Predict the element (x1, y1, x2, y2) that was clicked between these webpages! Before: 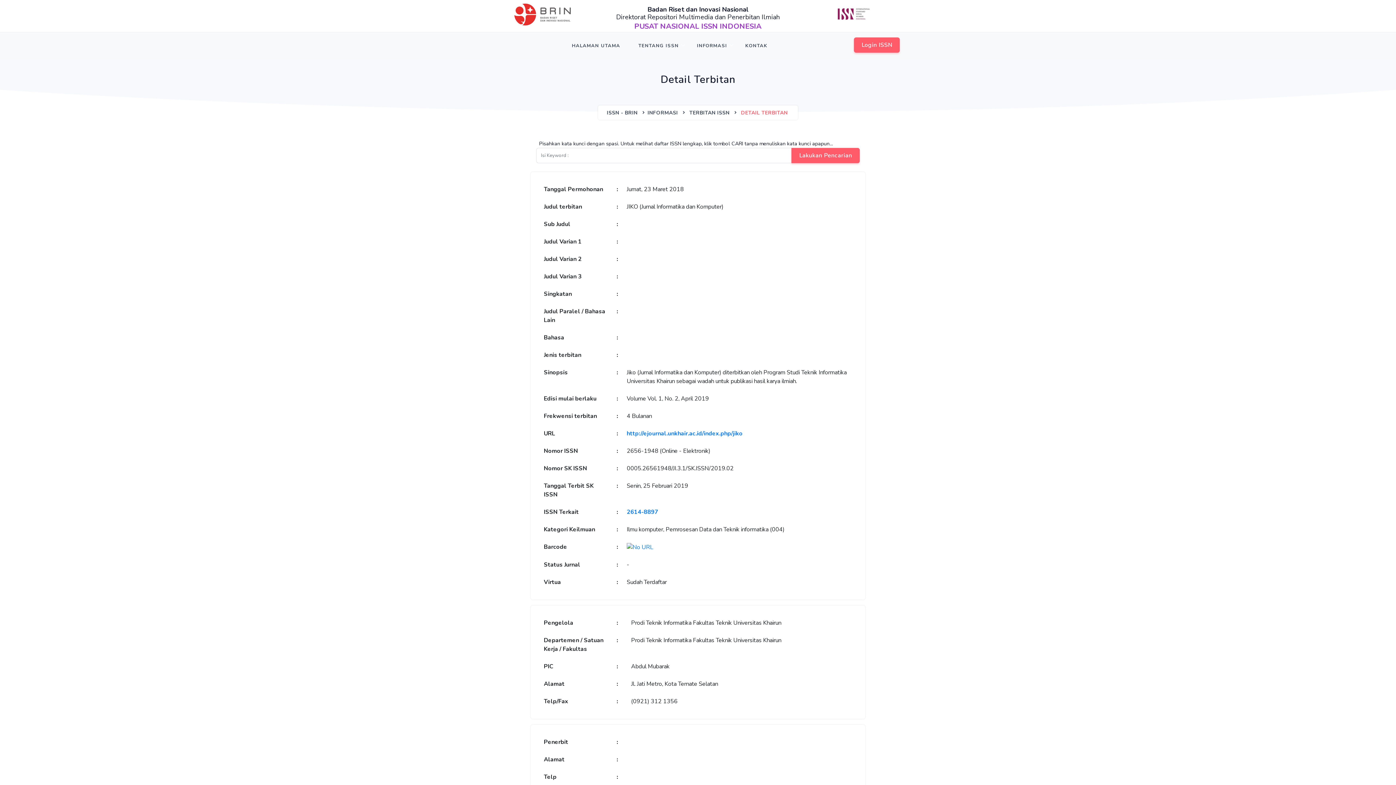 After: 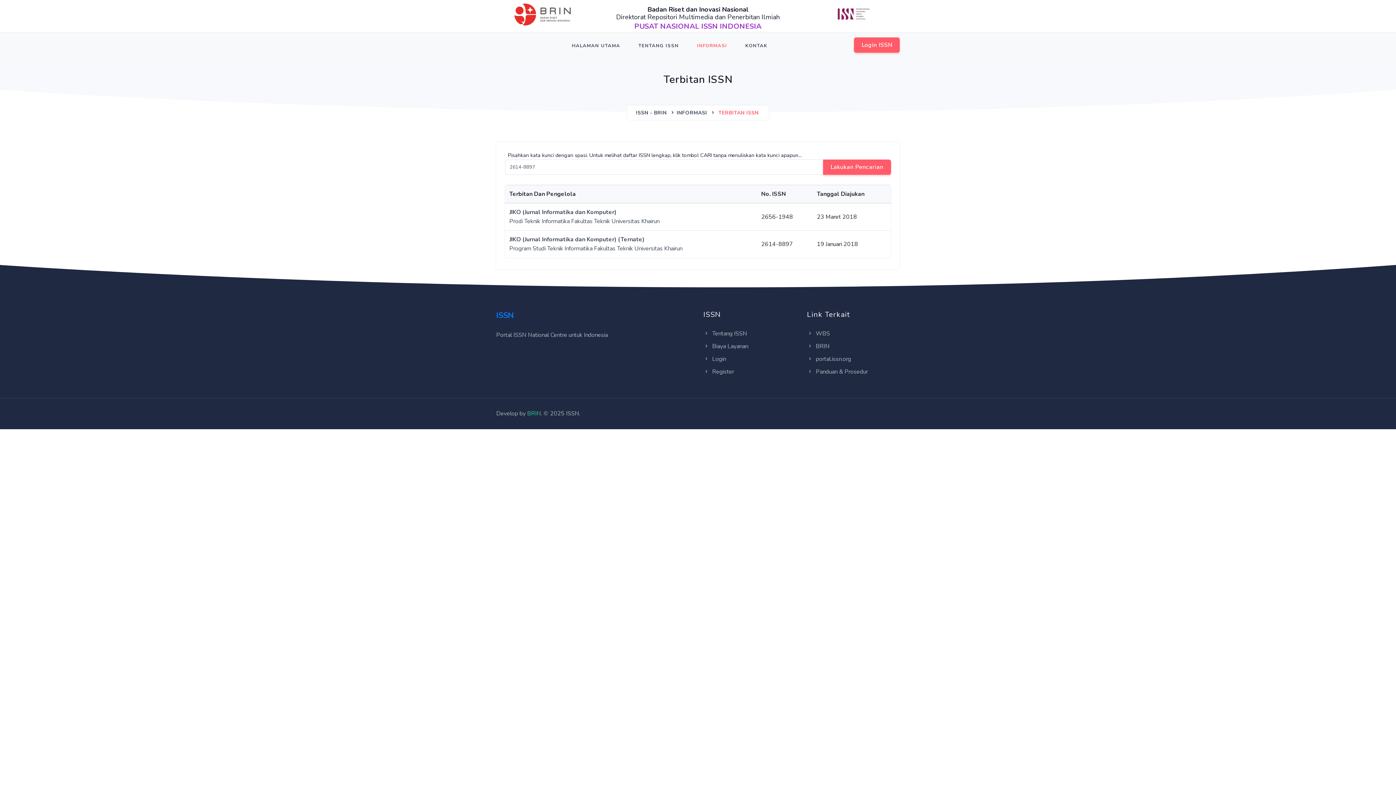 Action: label: 2614-8897 bbox: (626, 508, 658, 516)